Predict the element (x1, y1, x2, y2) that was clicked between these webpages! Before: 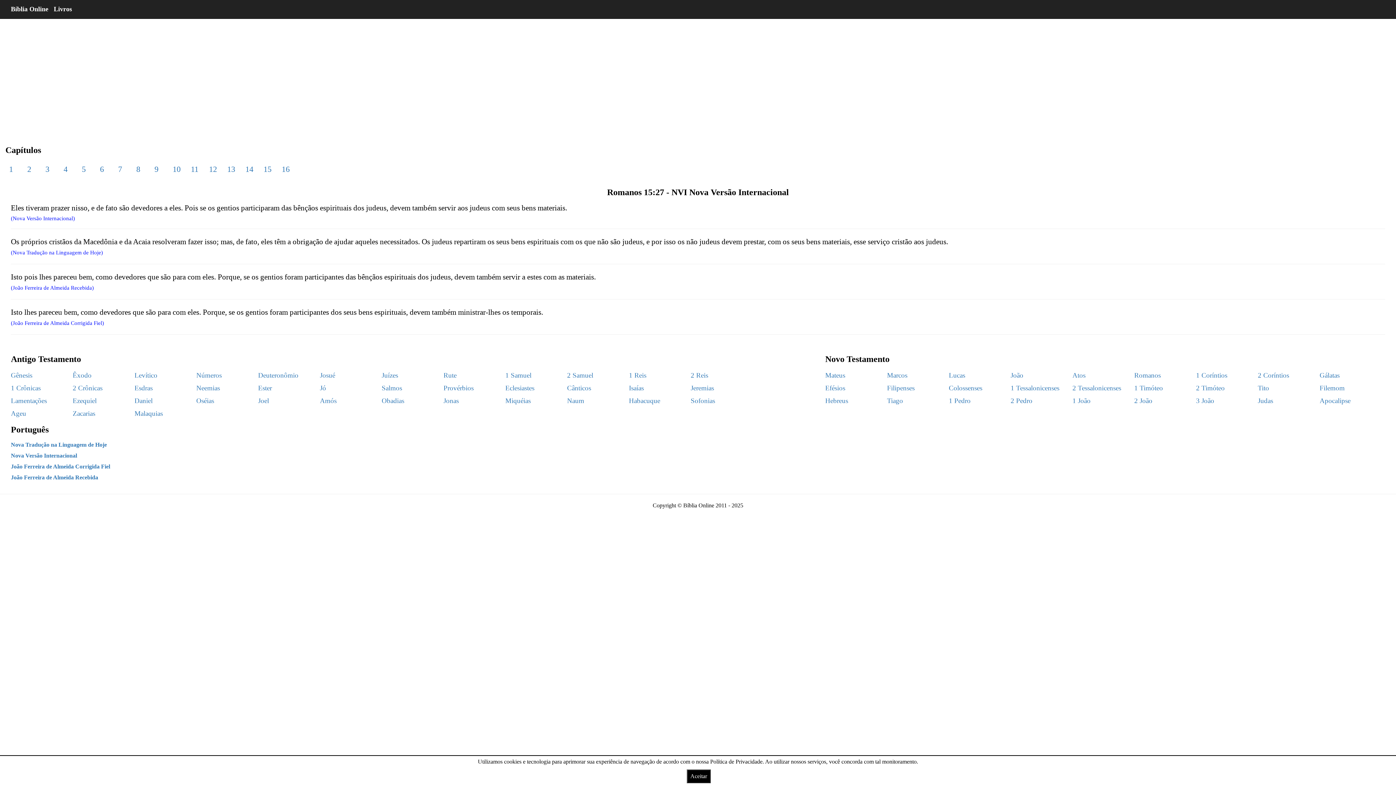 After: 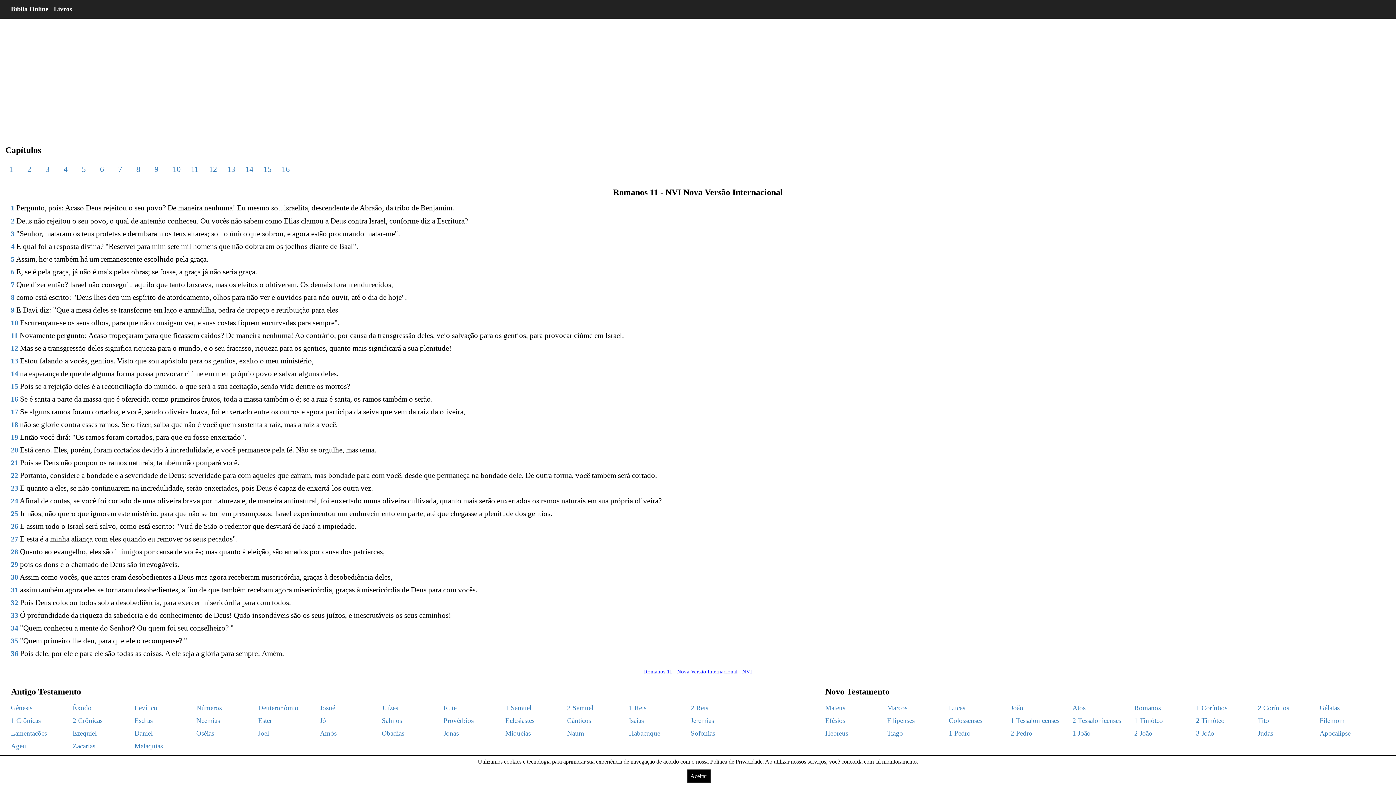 Action: label: 11 bbox: (187, 164, 209, 173)